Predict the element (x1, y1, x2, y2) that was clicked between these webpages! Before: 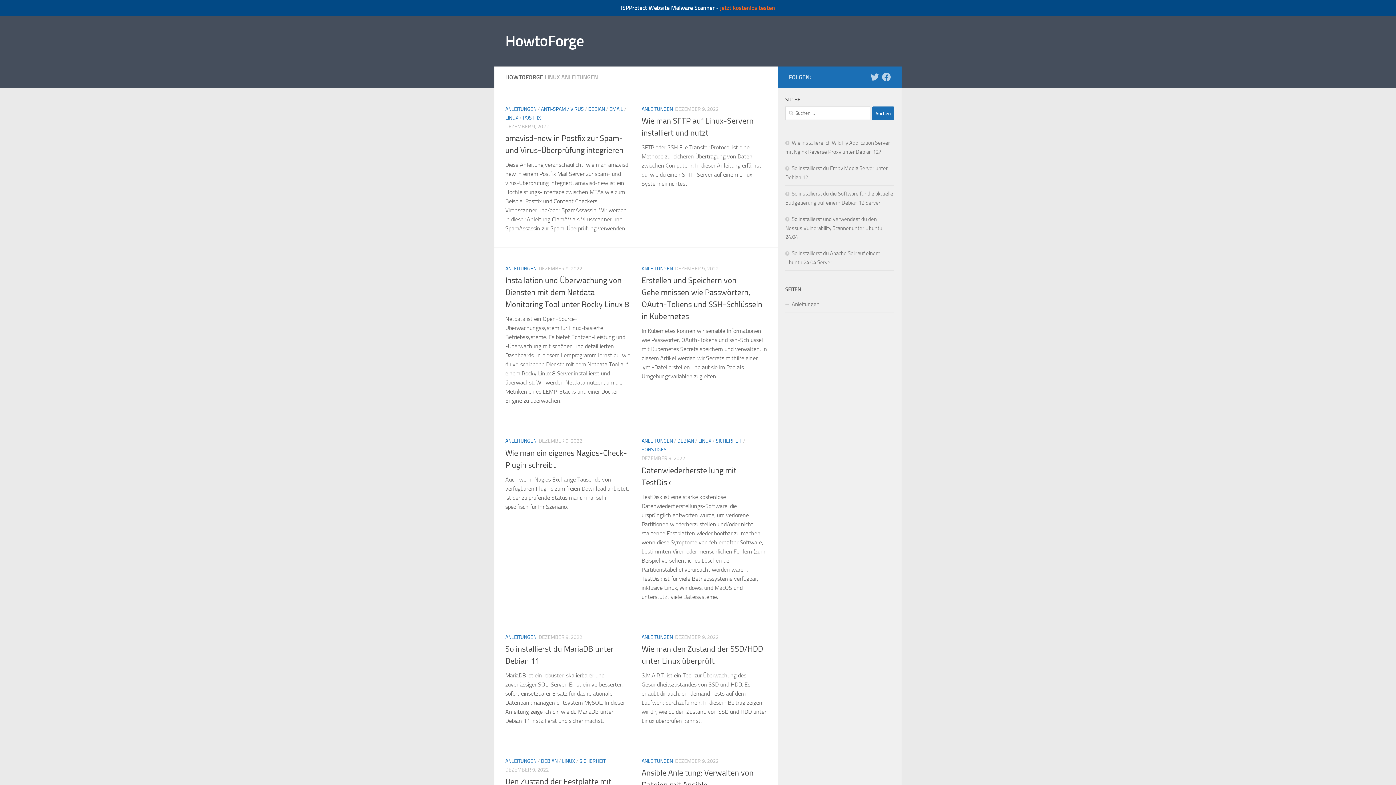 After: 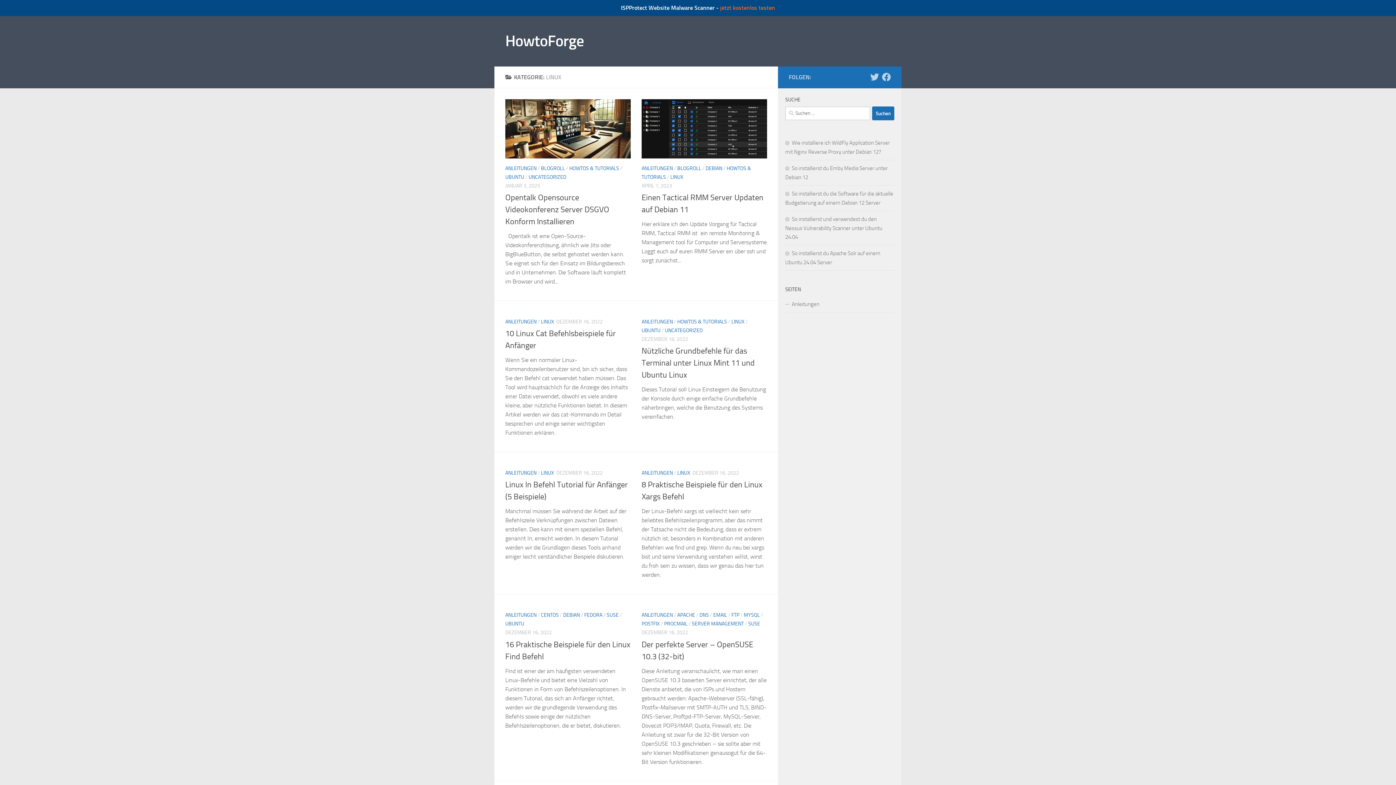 Action: label: LINUX bbox: (562, 758, 575, 764)